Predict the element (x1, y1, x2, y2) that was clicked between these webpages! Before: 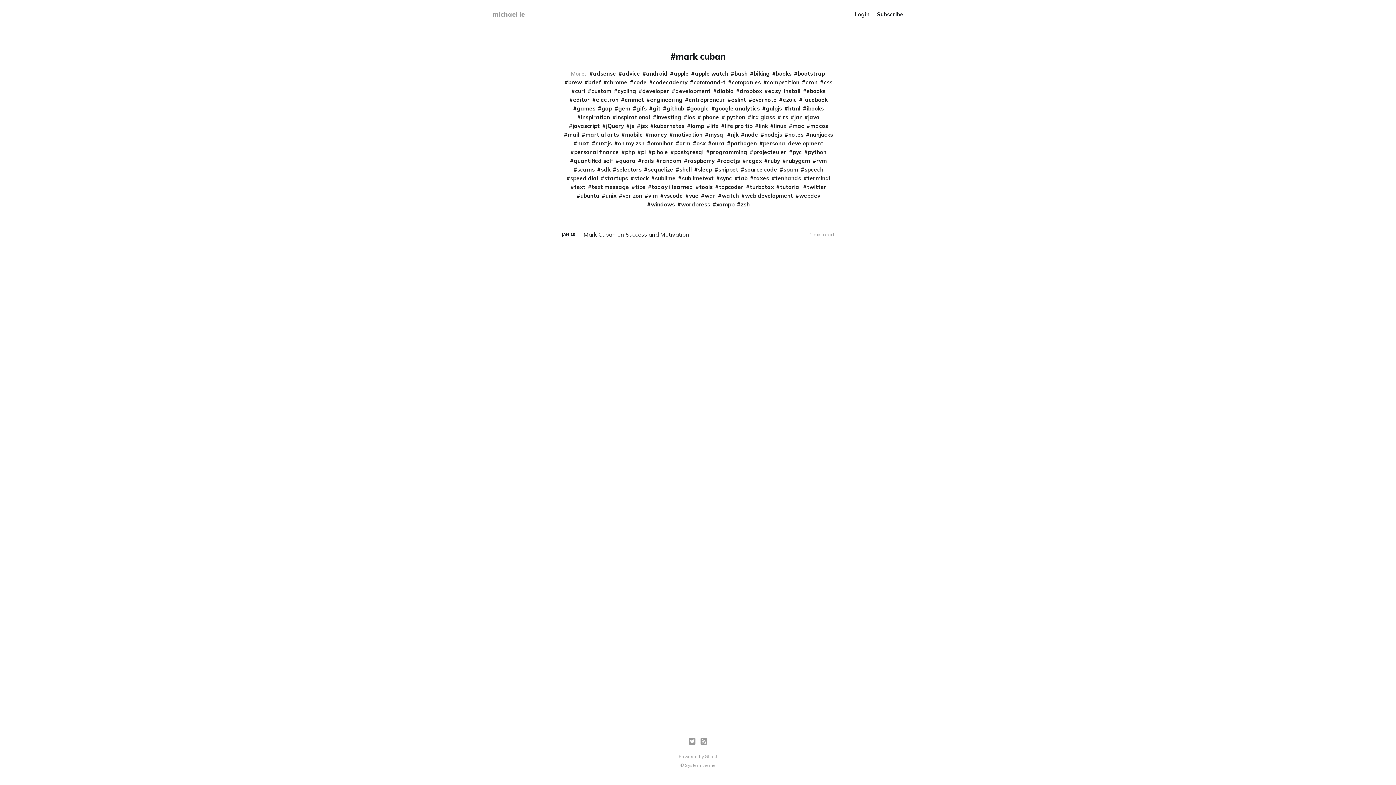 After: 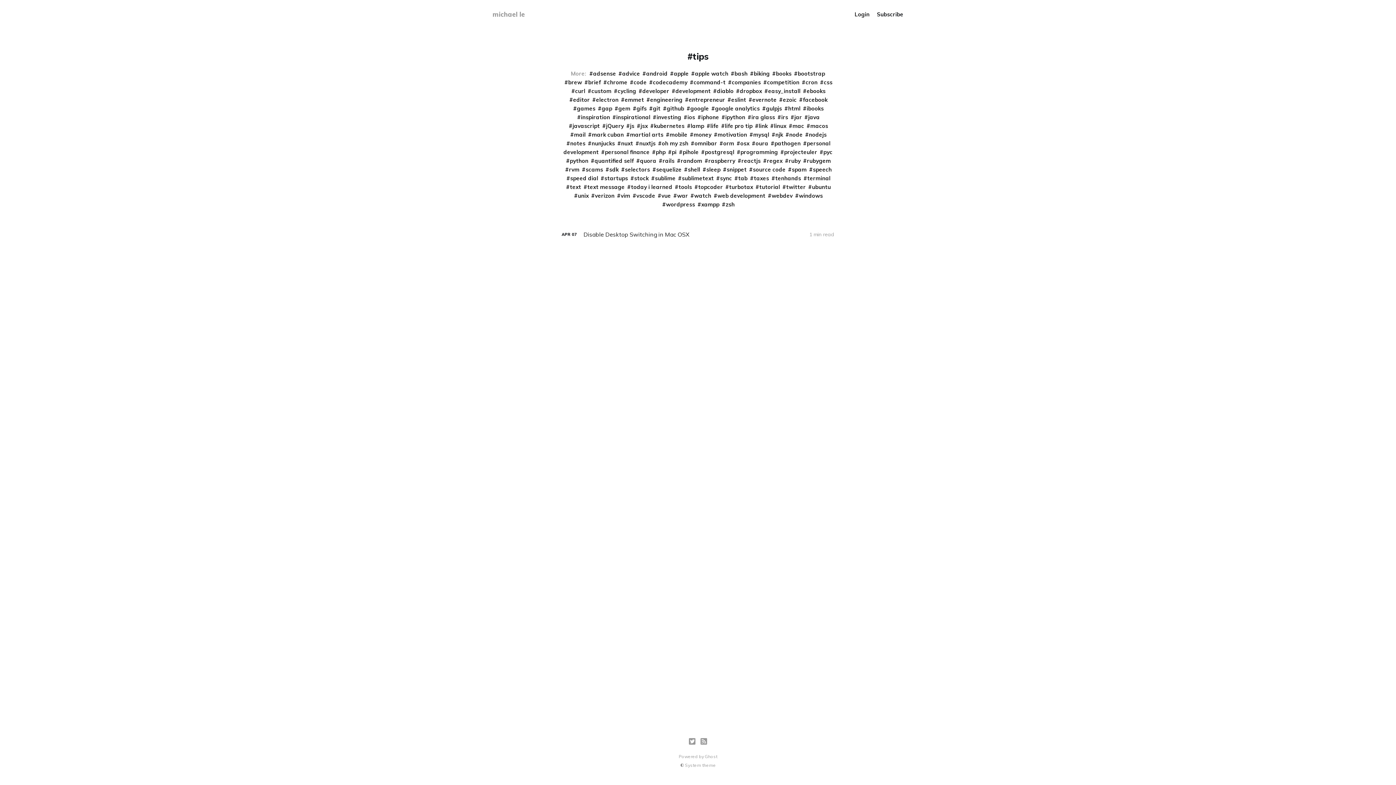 Action: bbox: (631, 183, 645, 190) label: tips